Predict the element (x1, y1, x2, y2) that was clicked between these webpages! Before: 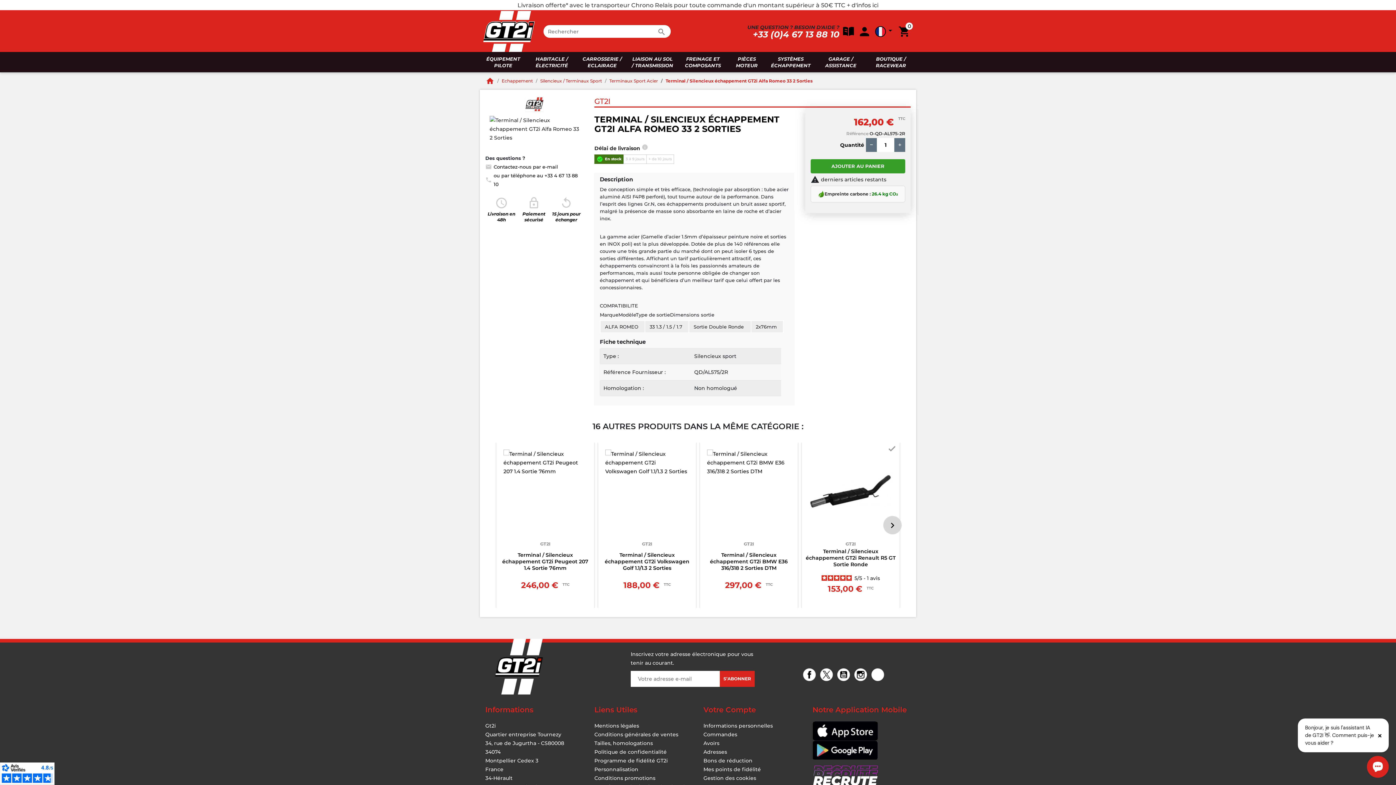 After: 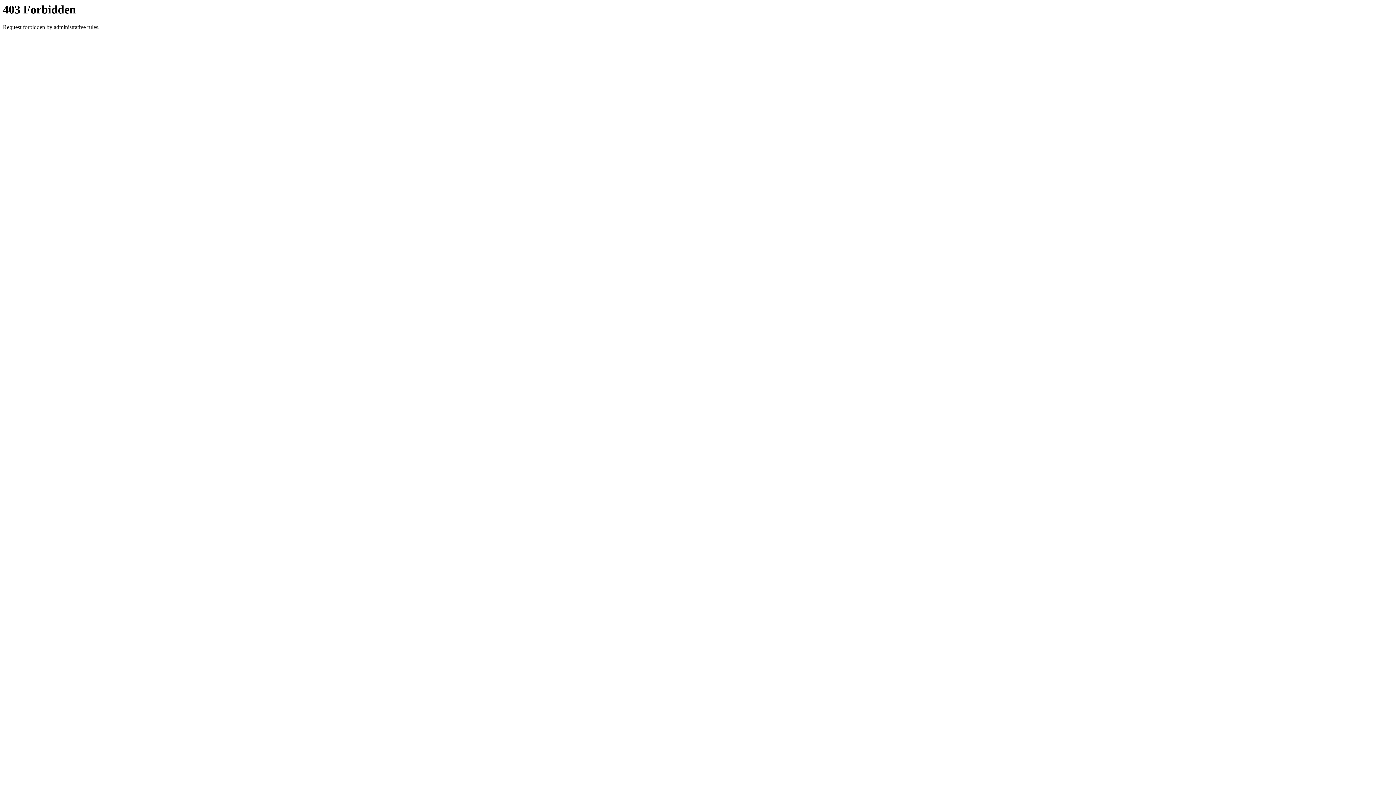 Action: label: FREINAGE ET COMPOSANTS bbox: (677, 52, 728, 72)